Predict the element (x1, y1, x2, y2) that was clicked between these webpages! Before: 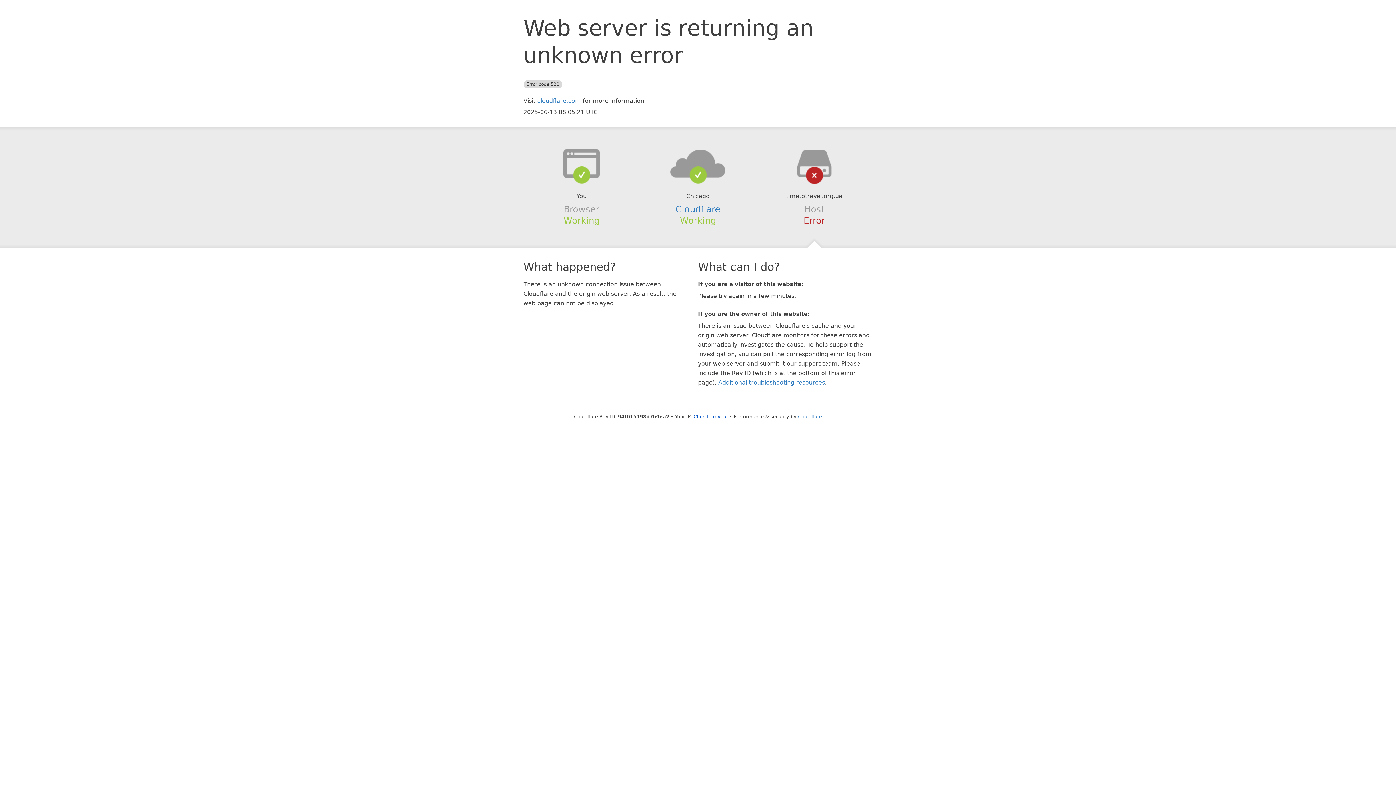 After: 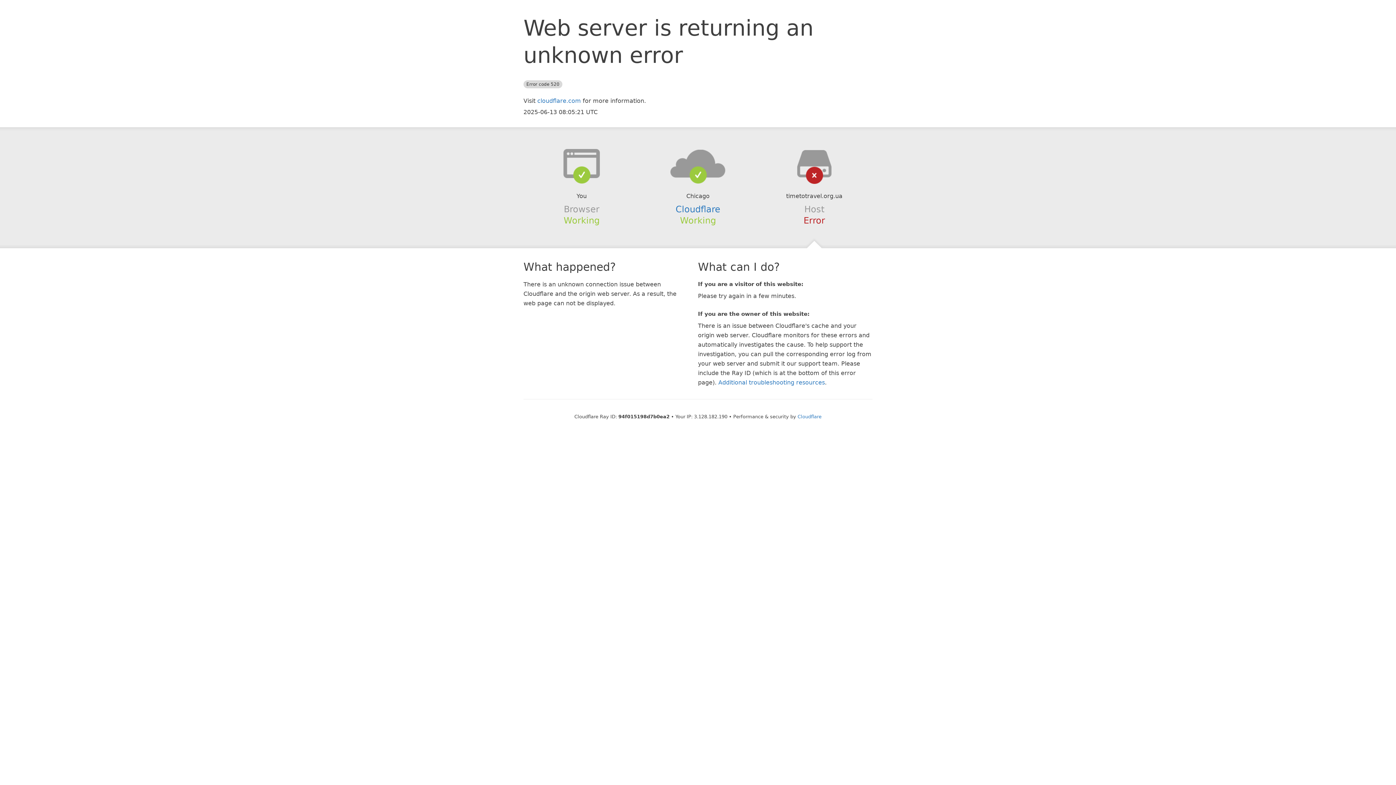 Action: bbox: (693, 414, 728, 419) label: Click to reveal